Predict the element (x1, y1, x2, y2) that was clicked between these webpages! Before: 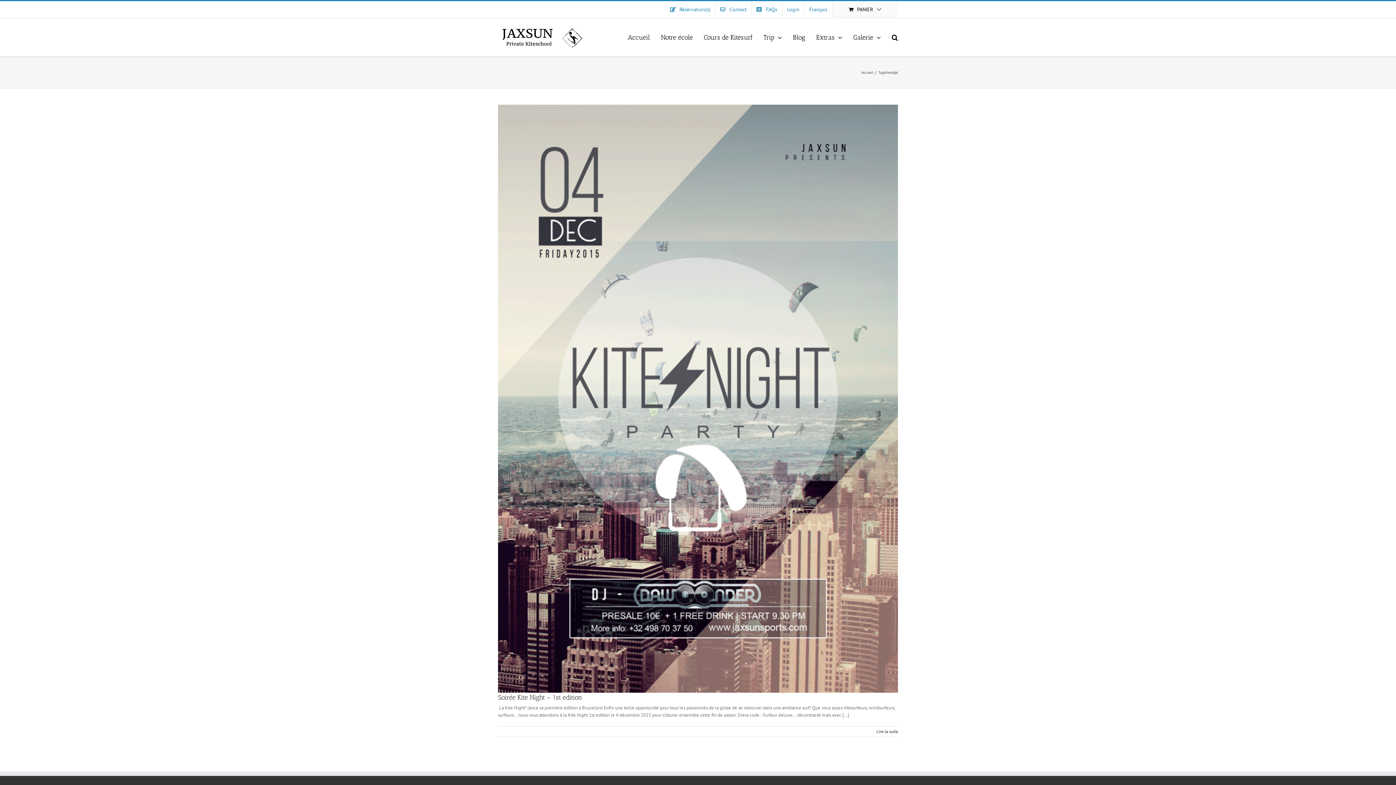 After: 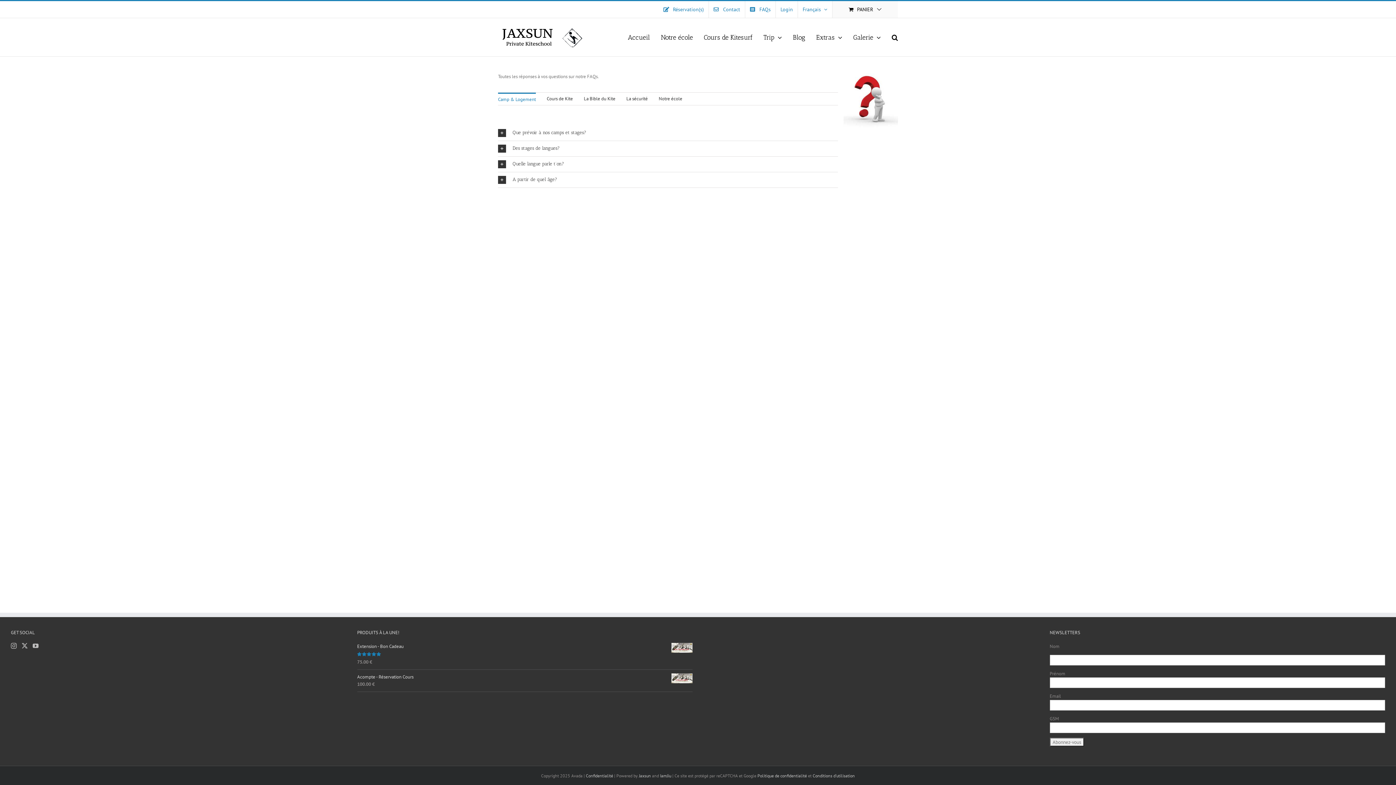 Action: bbox: (752, 1, 782, 17) label: FAQs